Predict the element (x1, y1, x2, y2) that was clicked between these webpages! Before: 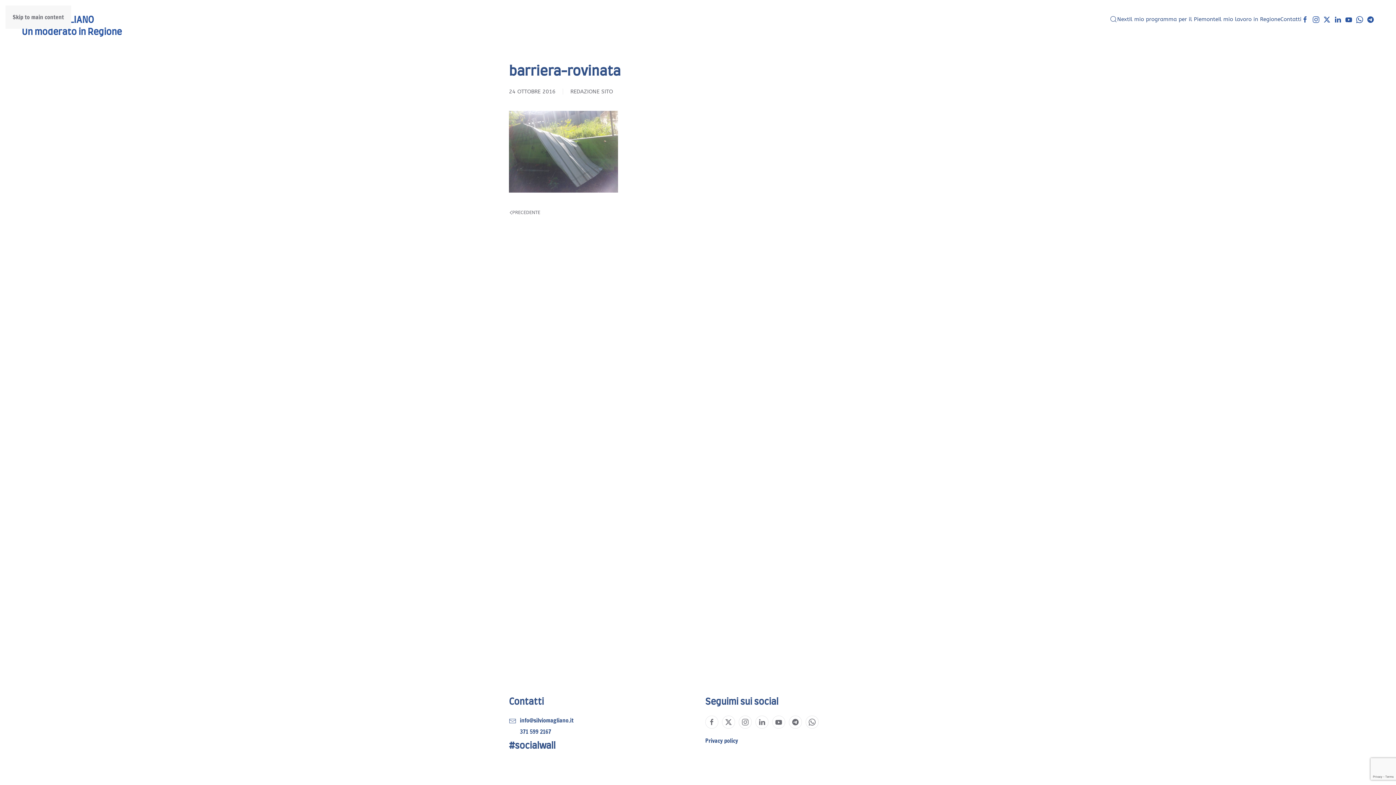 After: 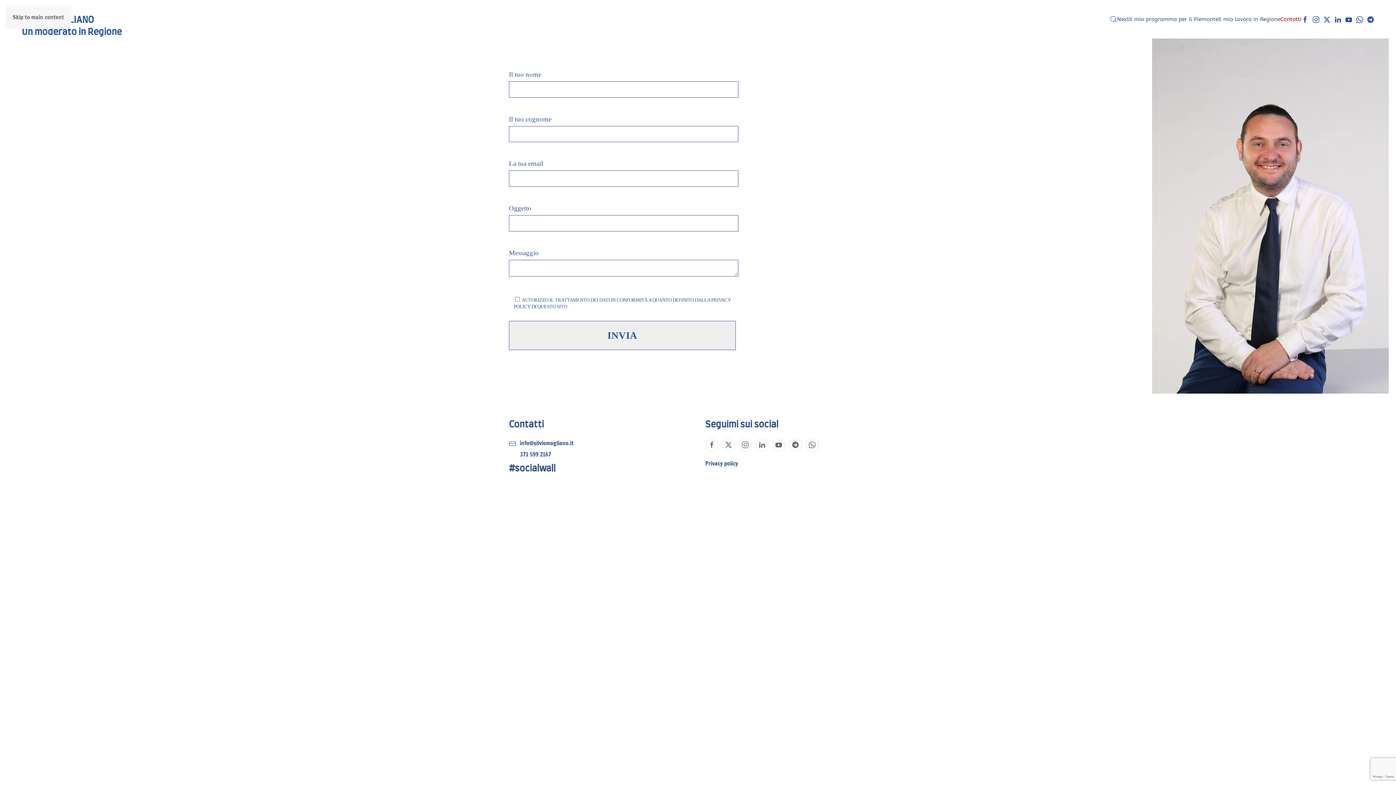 Action: bbox: (1280, 1, 1301, 37) label: Contatti